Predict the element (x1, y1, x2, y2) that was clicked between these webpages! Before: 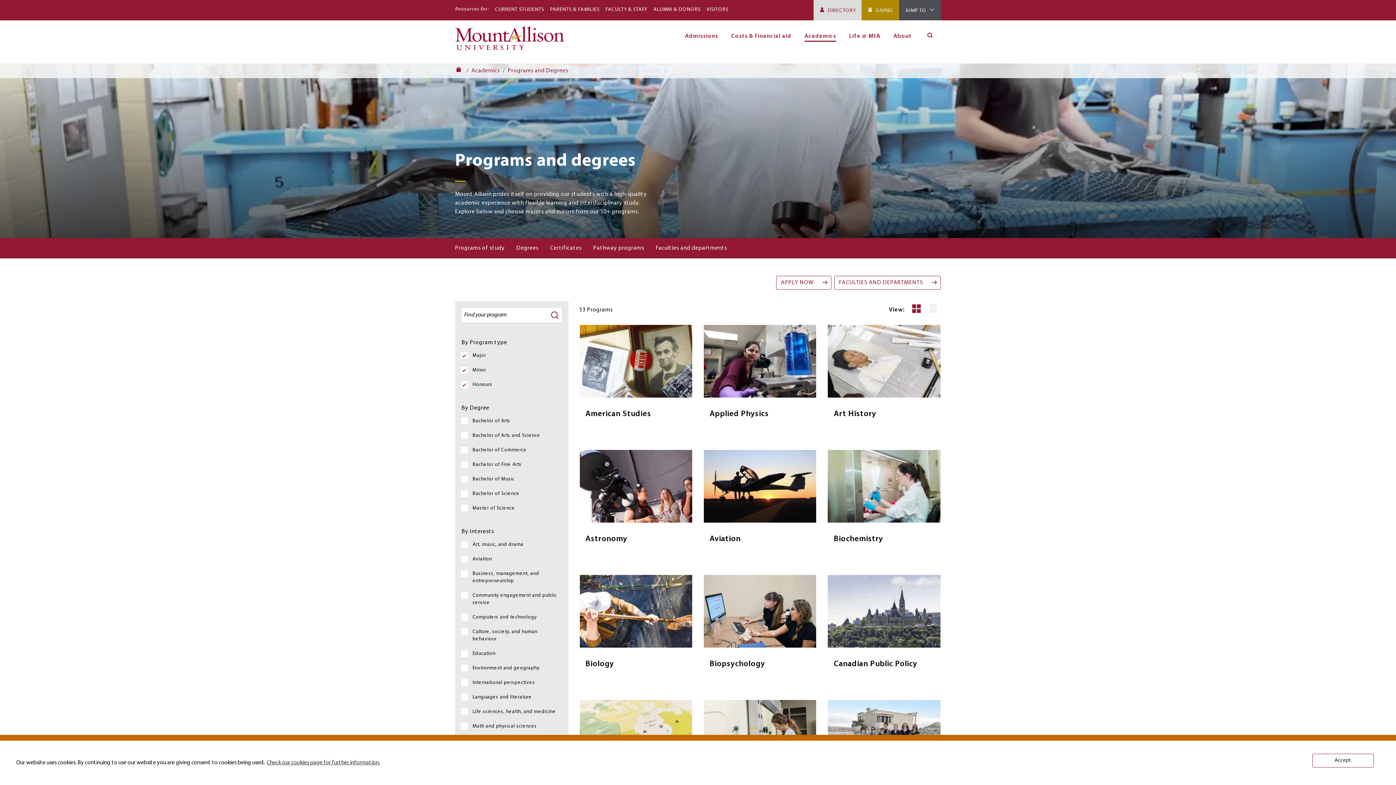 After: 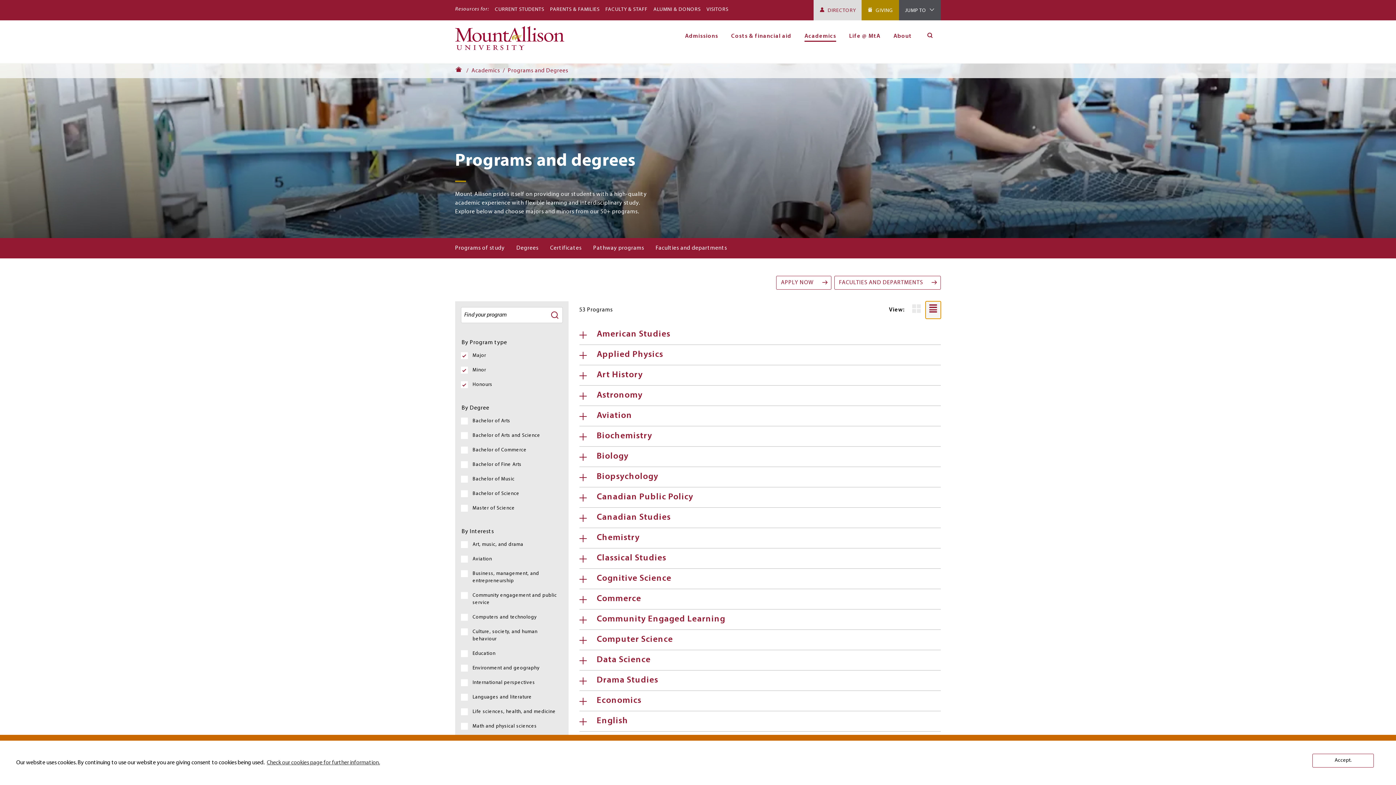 Action: label: List View bbox: (925, 301, 941, 319)